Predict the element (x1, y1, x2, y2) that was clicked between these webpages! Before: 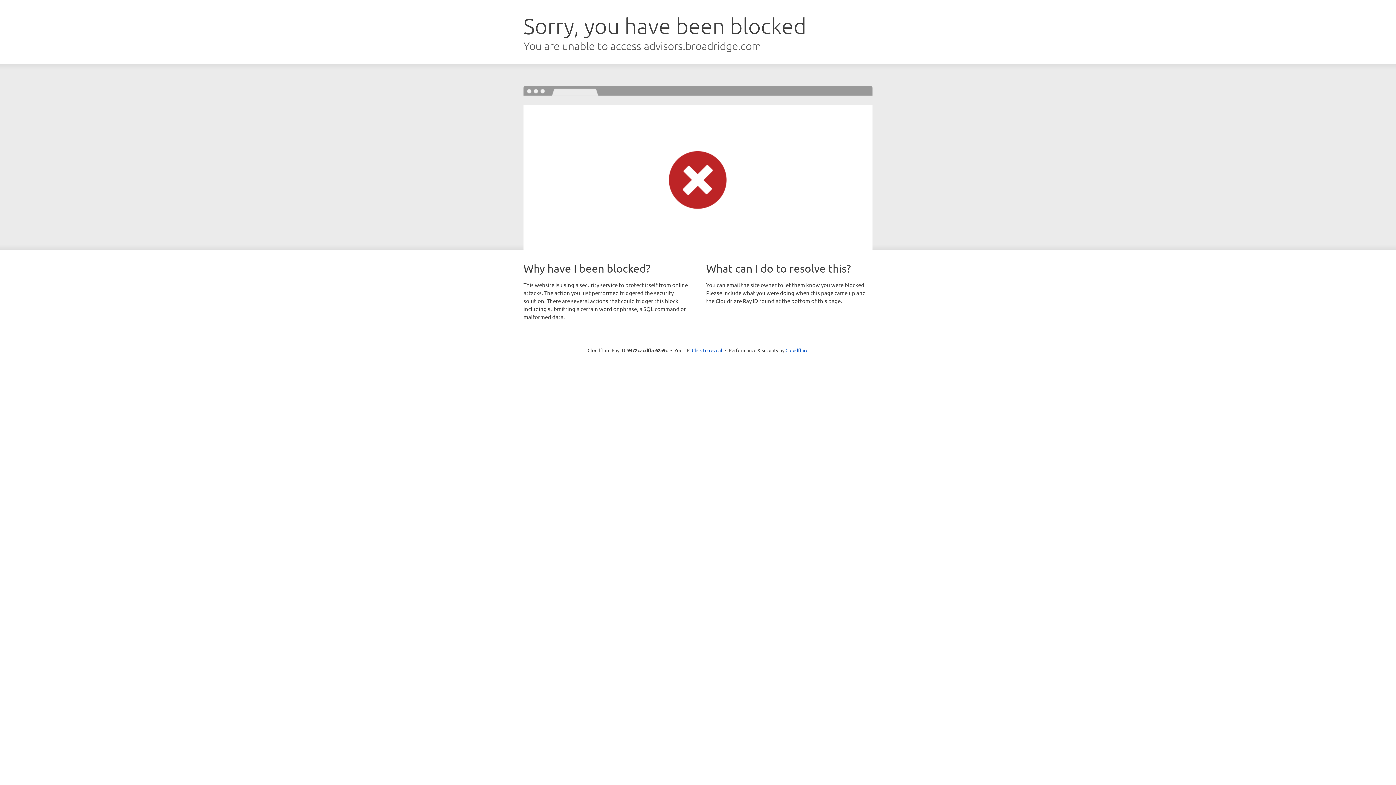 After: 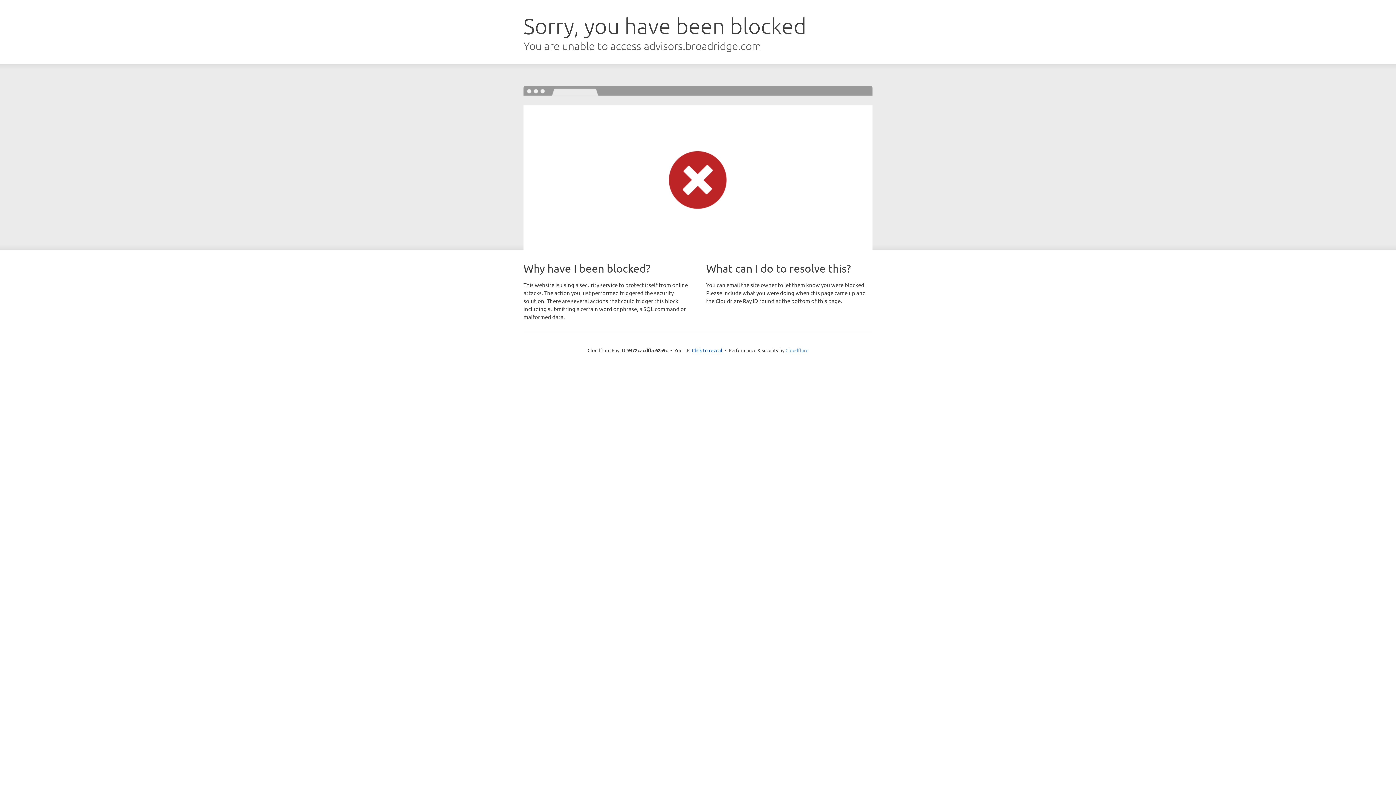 Action: label: Cloudflare bbox: (785, 347, 808, 353)